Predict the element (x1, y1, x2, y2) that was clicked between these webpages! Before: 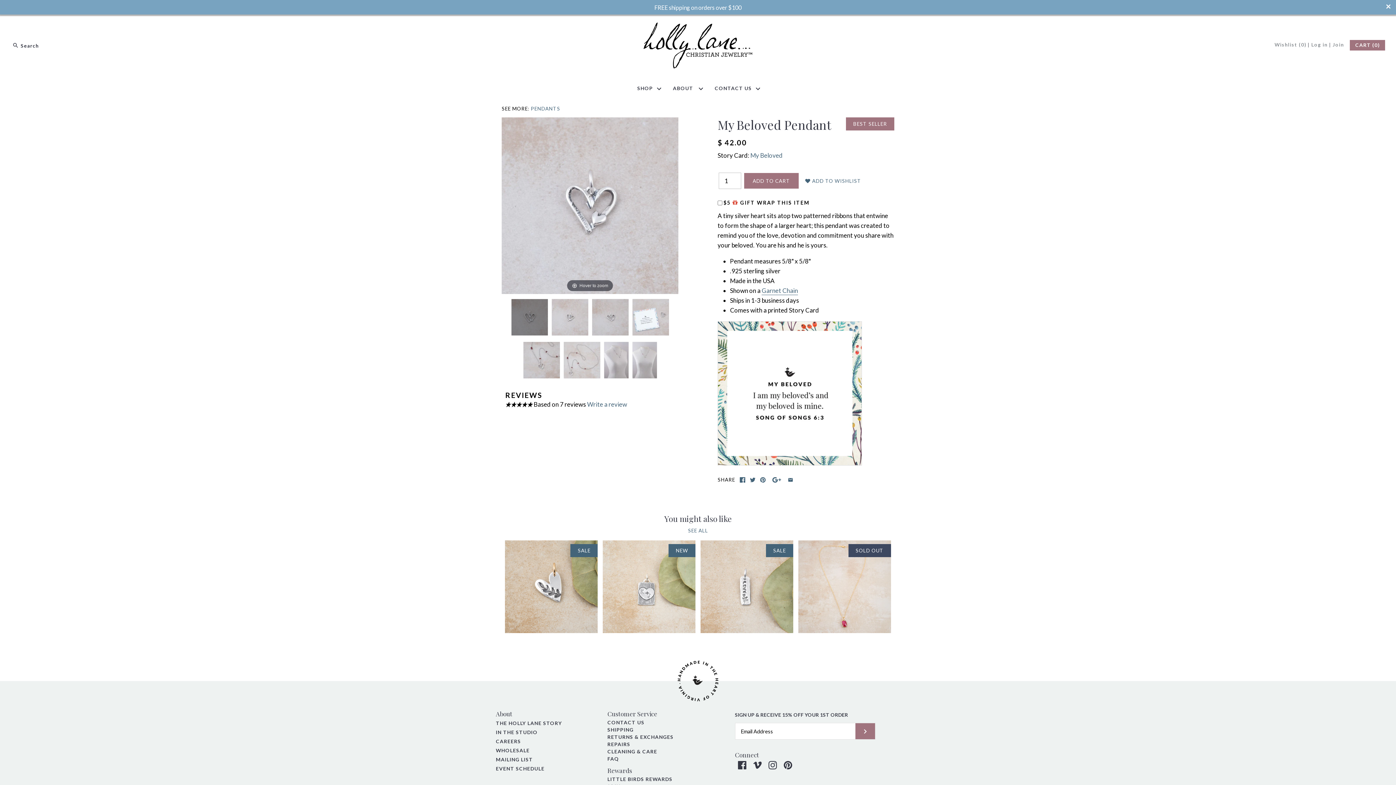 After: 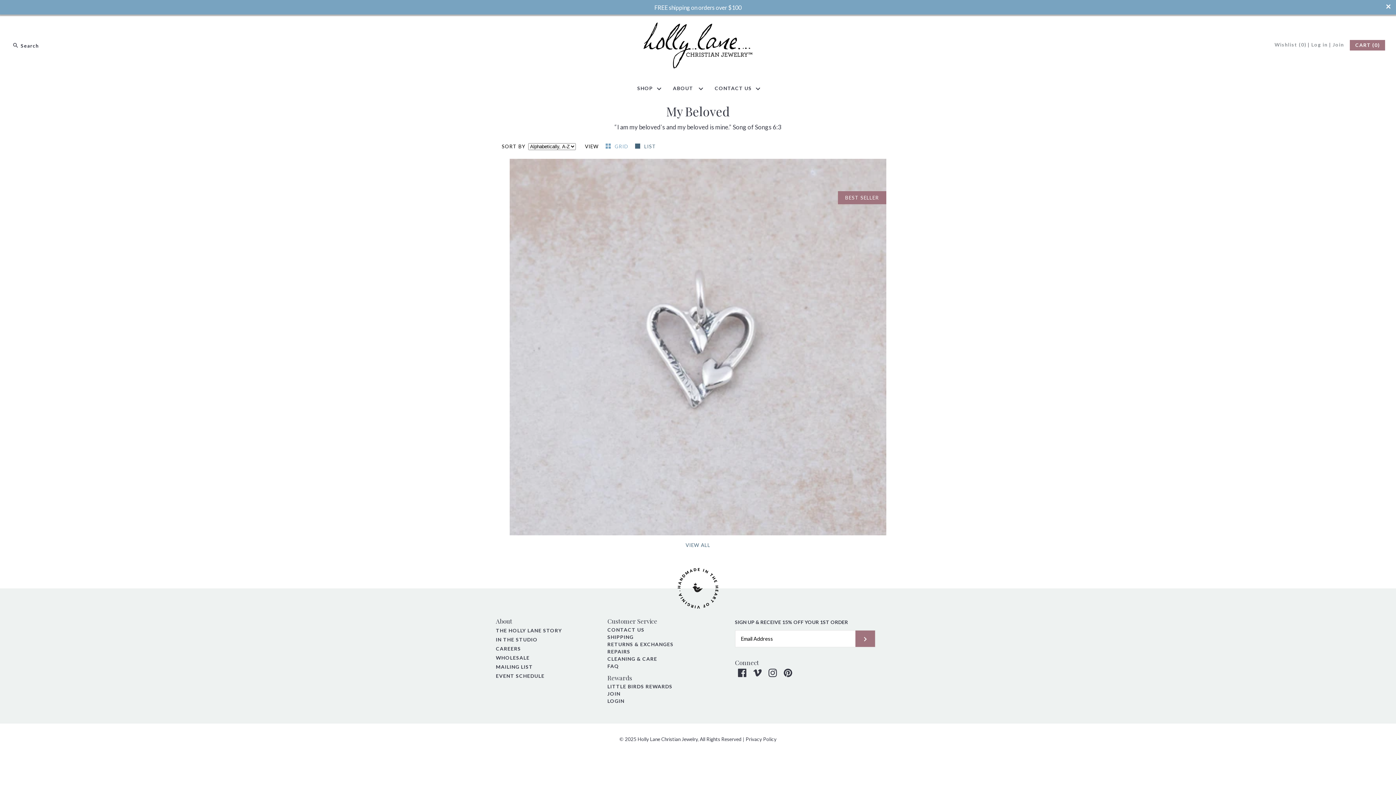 Action: bbox: (750, 151, 782, 159) label: My Beloved